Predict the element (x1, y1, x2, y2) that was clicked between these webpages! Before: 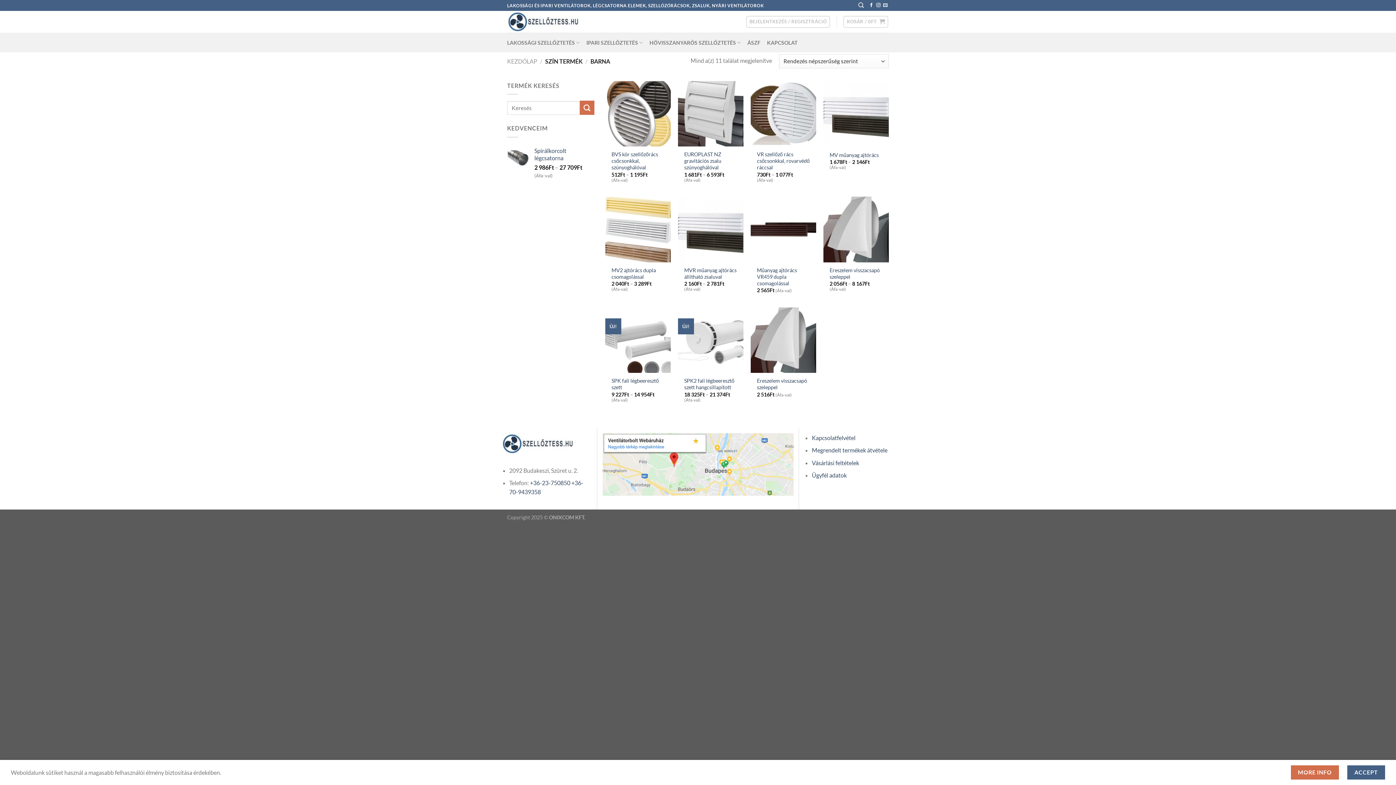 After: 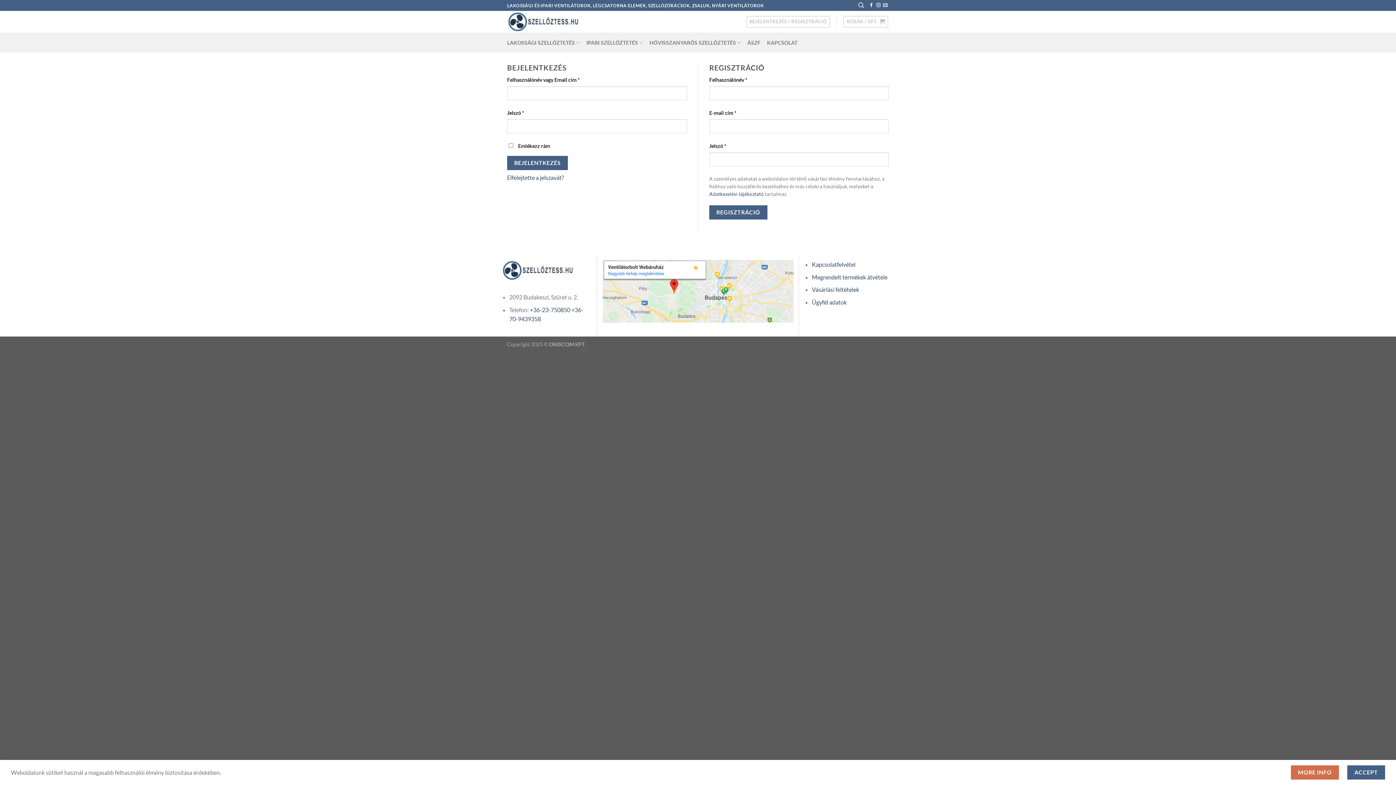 Action: bbox: (812, 472, 847, 479) label: Ügyfél adatok